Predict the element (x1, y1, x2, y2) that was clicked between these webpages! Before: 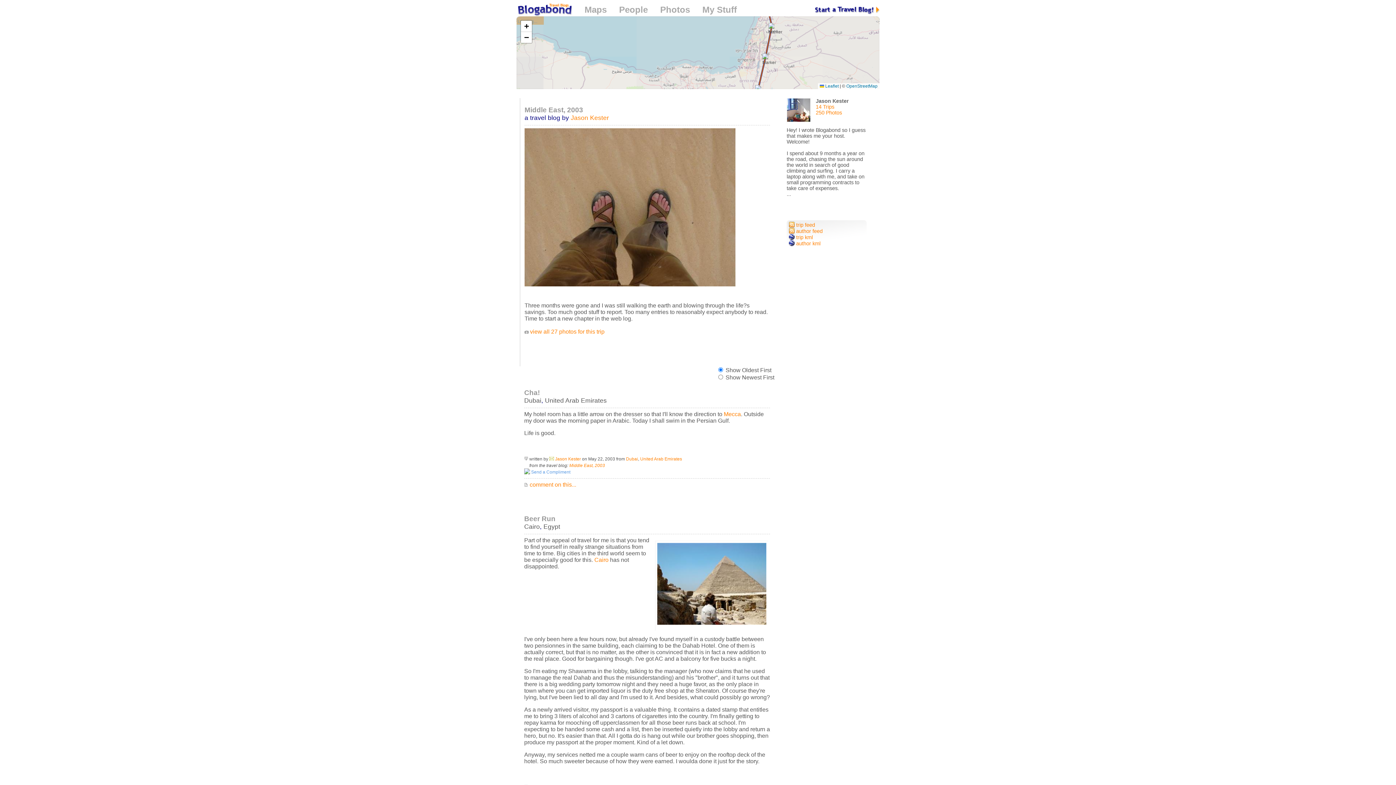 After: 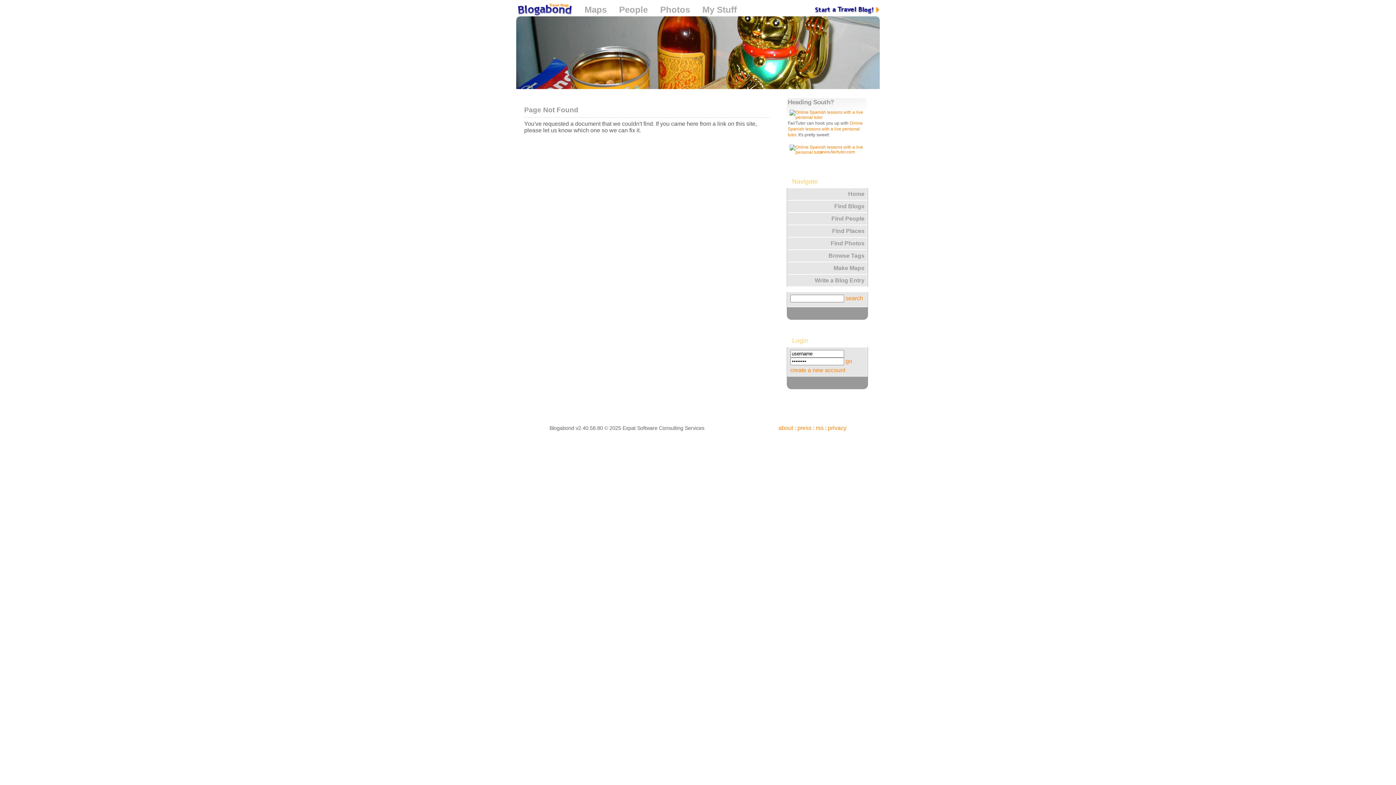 Action: label: Dubai bbox: (524, 397, 541, 404)